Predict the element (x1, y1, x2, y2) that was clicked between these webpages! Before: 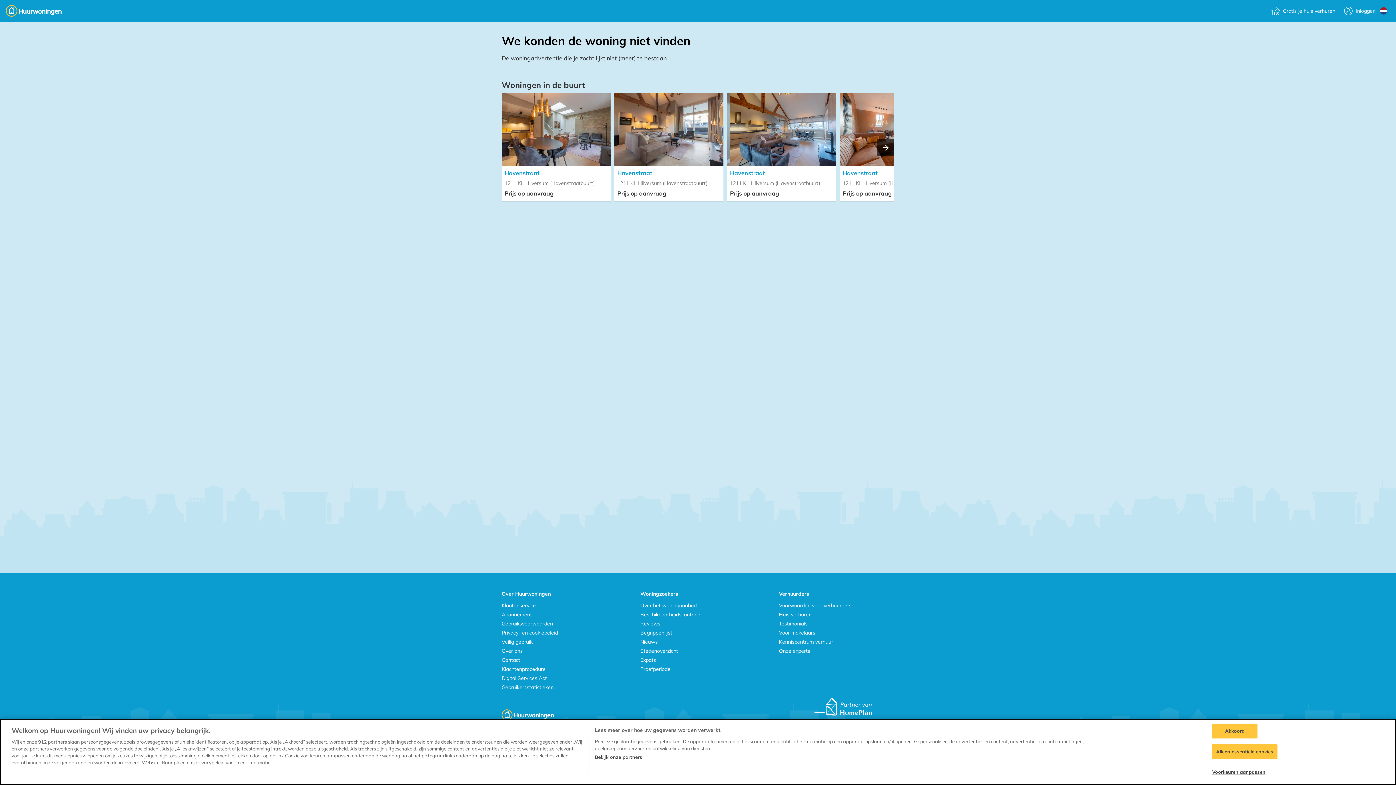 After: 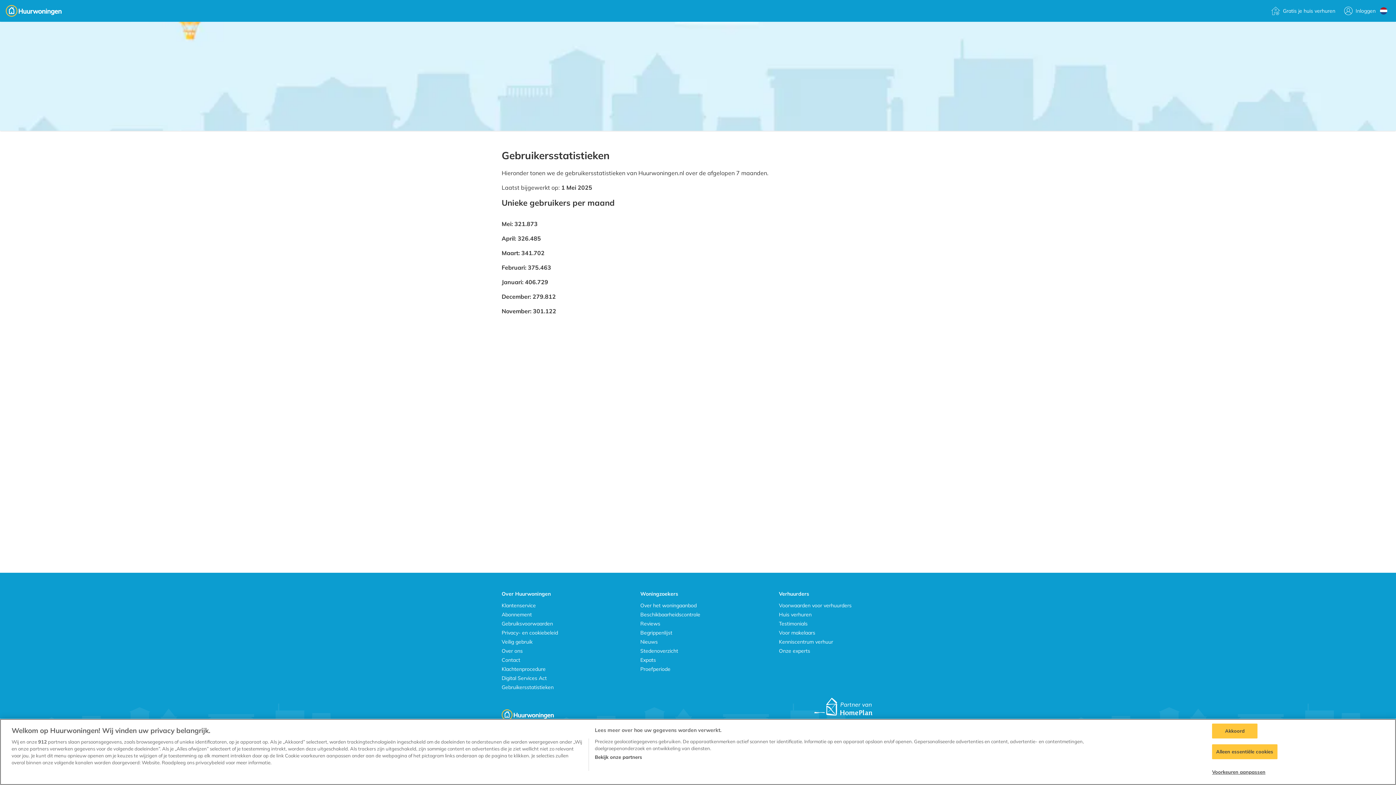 Action: bbox: (501, 684, 553, 690) label: Gebruikersstatistieken